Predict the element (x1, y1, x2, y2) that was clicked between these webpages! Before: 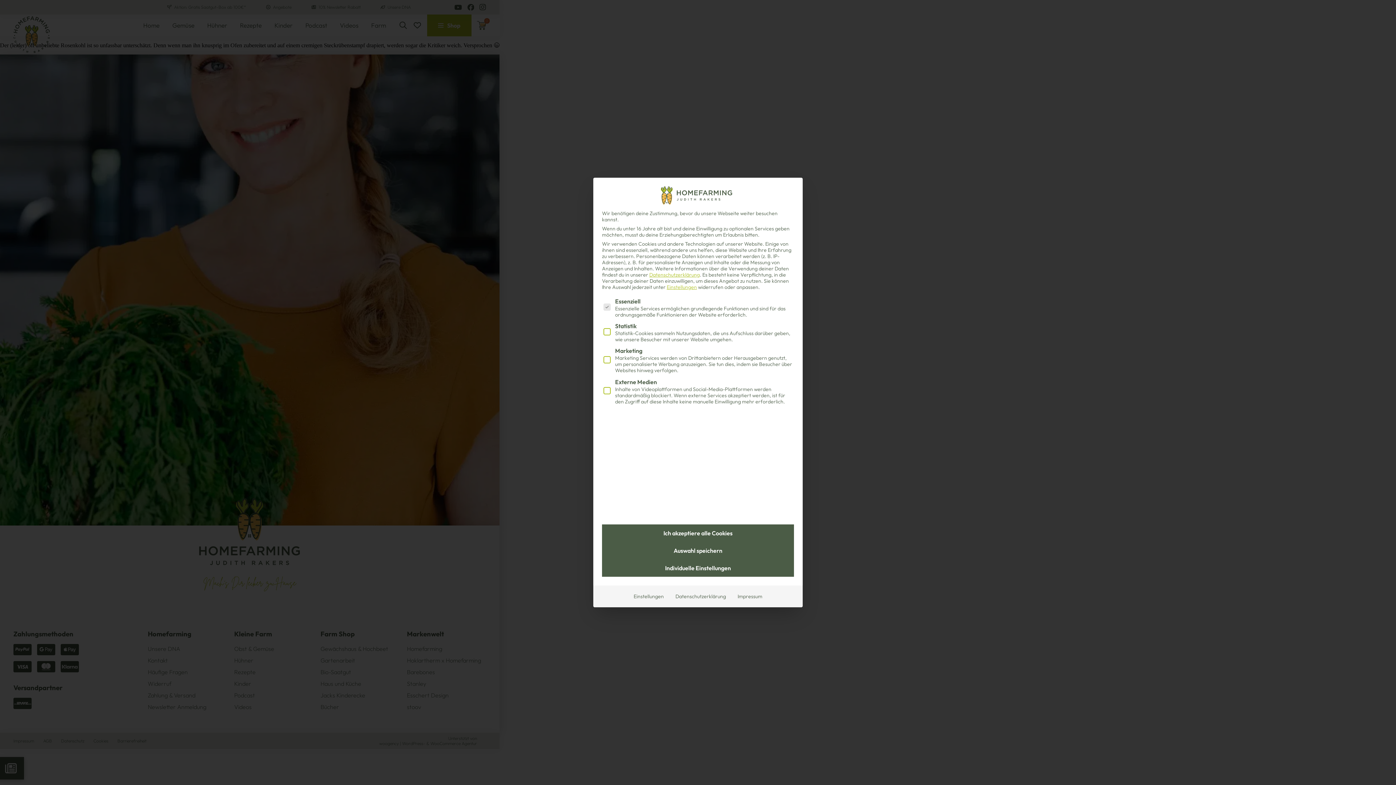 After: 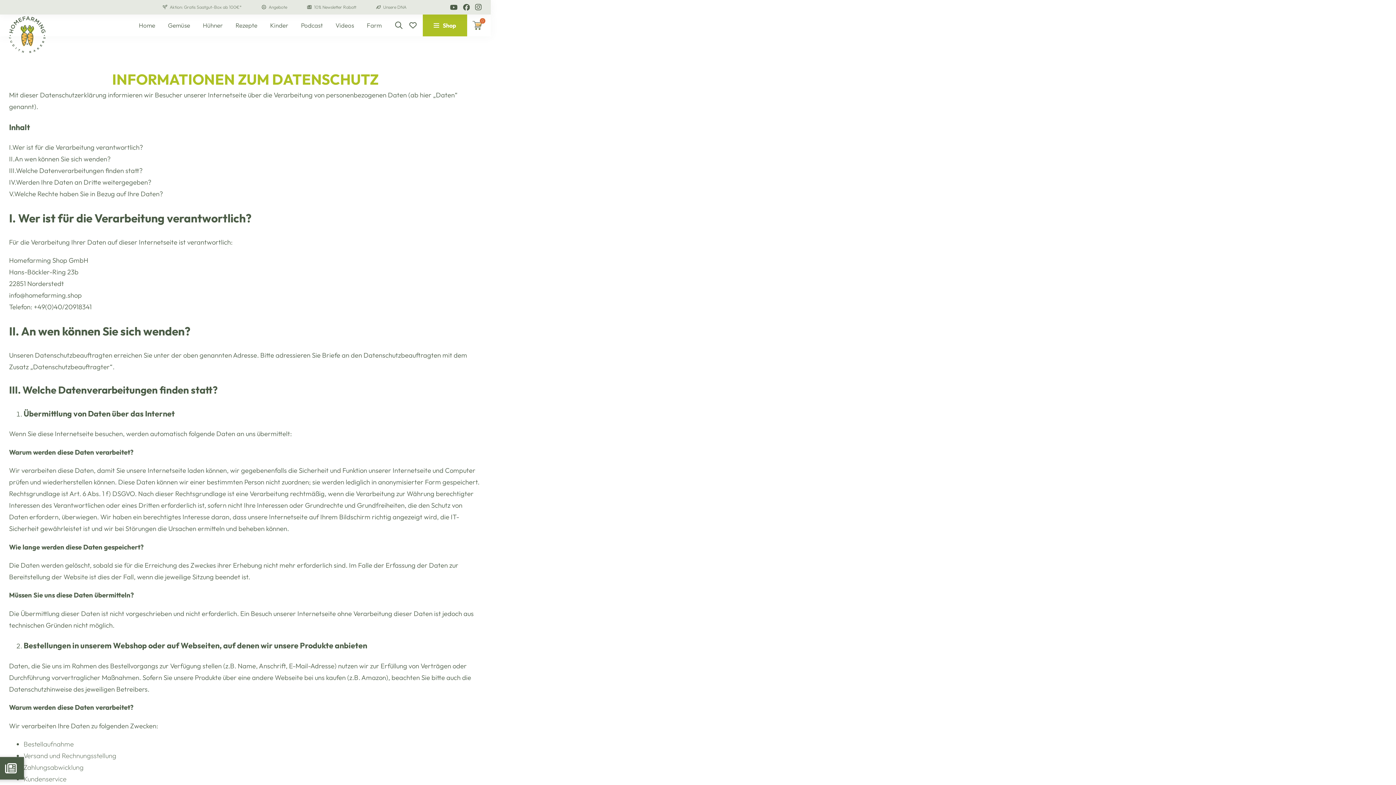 Action: bbox: (649, 271, 700, 278) label: Datenschutzerklärung